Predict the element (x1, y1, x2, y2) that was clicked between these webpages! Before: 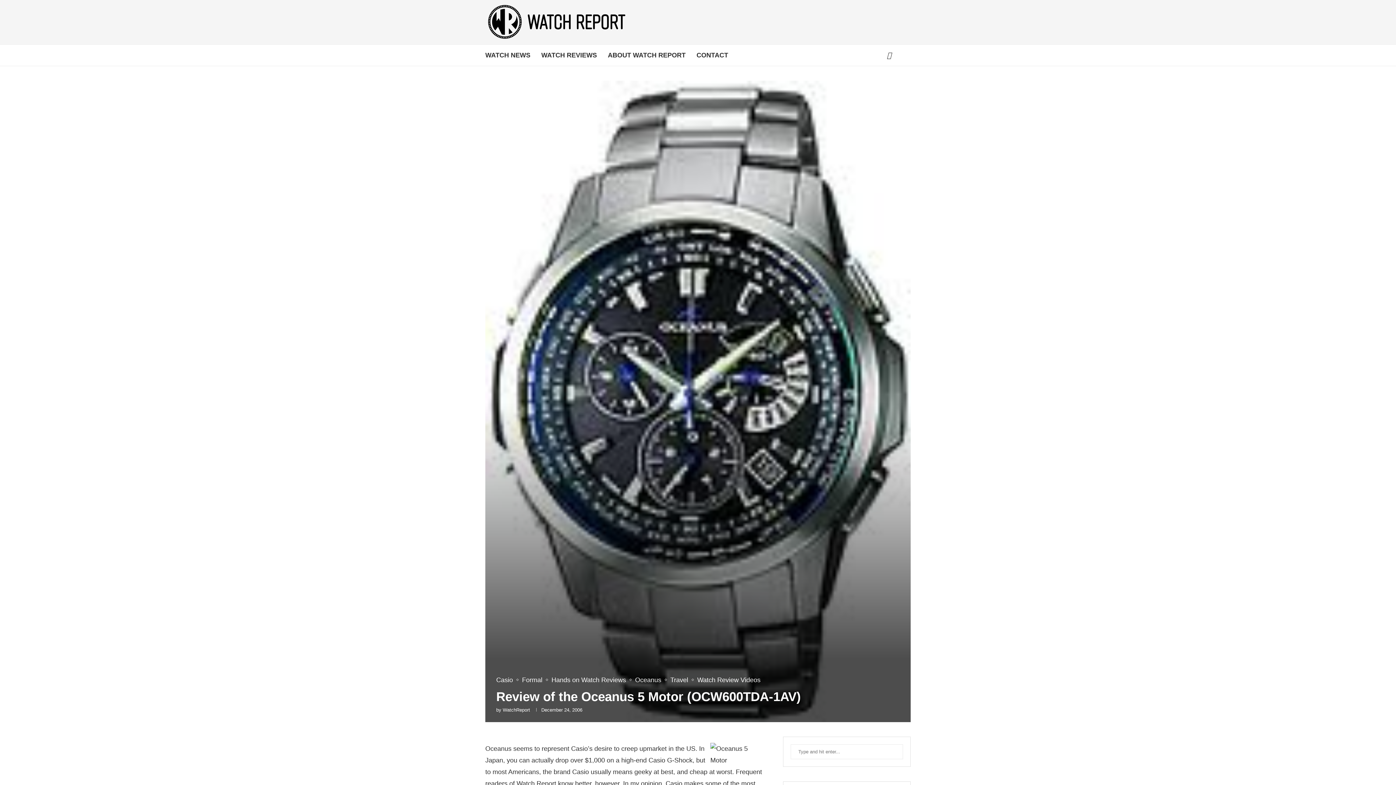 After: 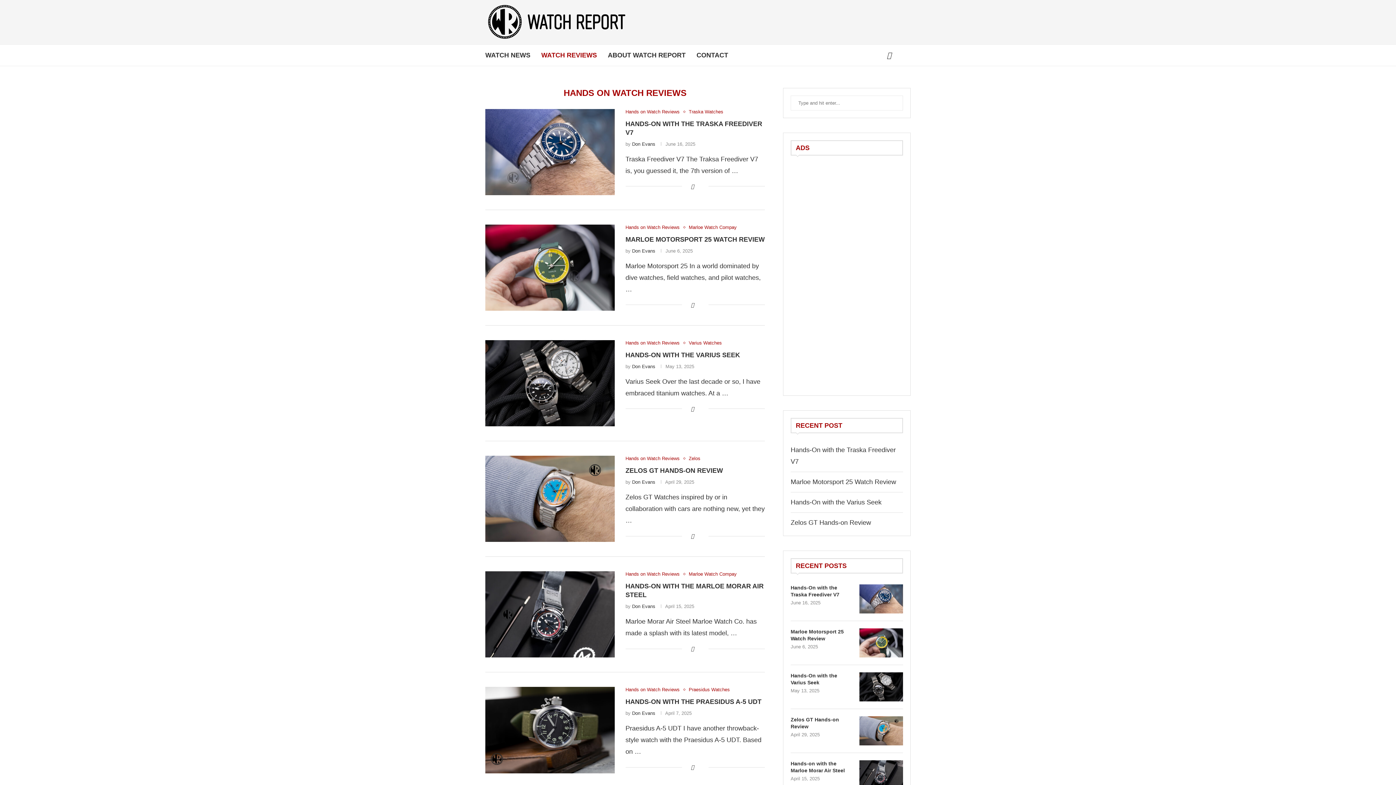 Action: bbox: (551, 676, 629, 684) label: Hands on Watch Reviews